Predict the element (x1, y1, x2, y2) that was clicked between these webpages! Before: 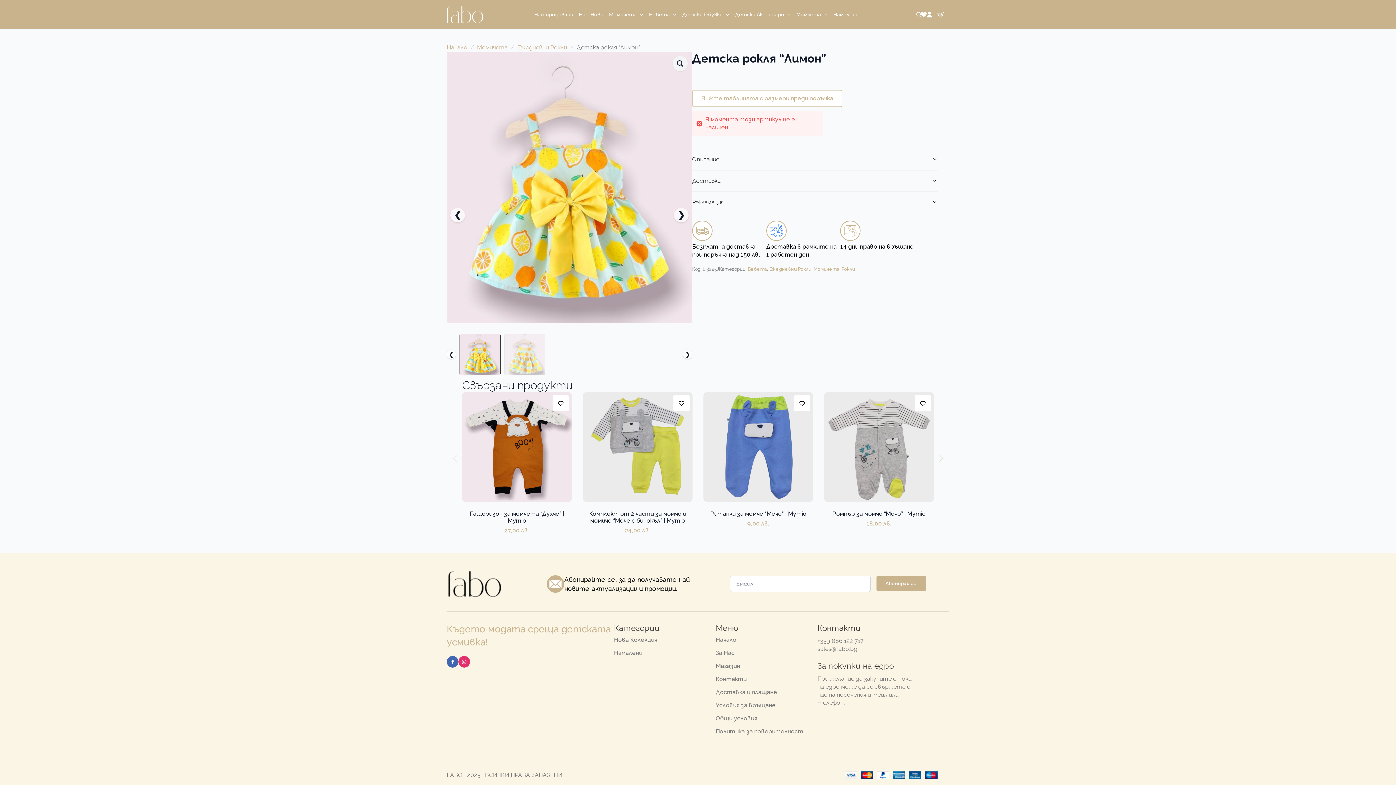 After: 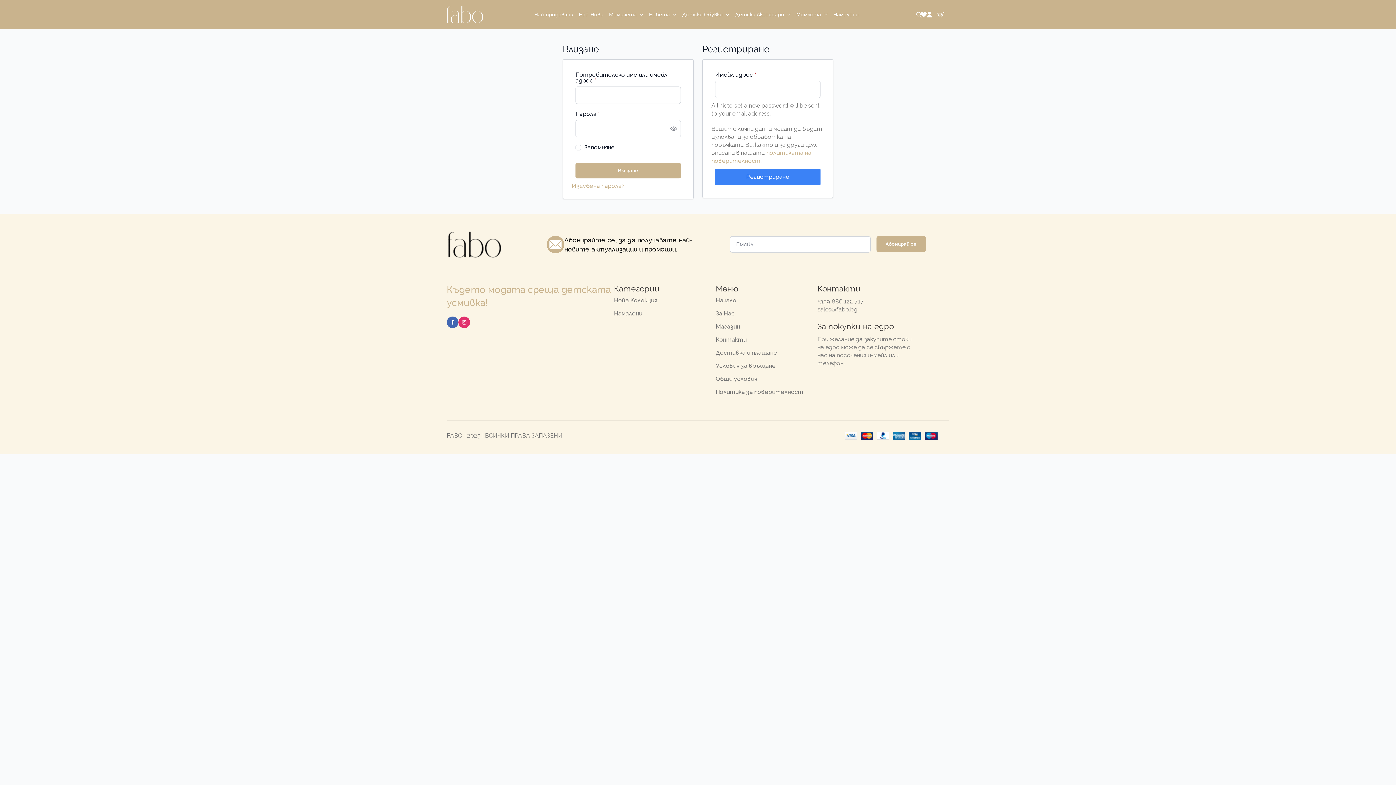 Action: bbox: (926, 11, 932, 17)